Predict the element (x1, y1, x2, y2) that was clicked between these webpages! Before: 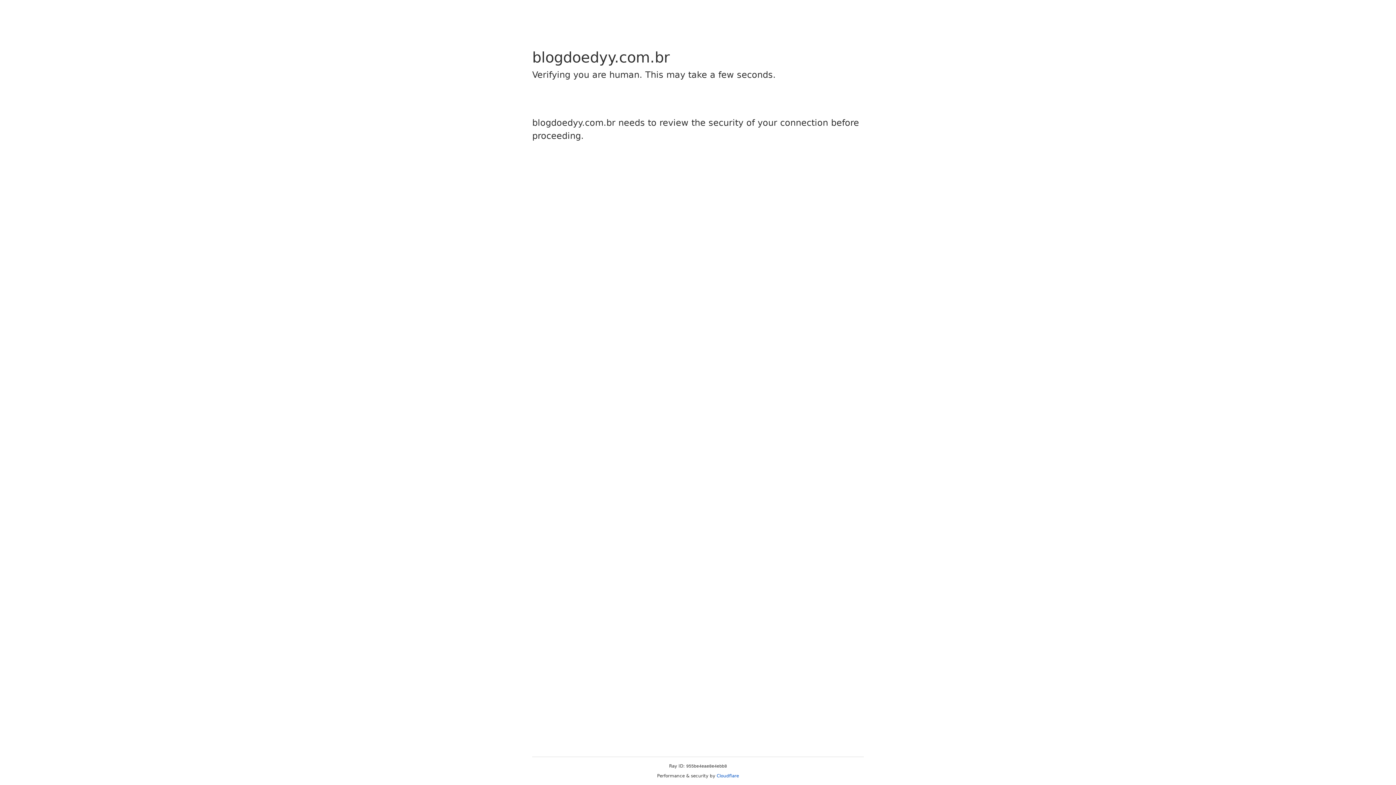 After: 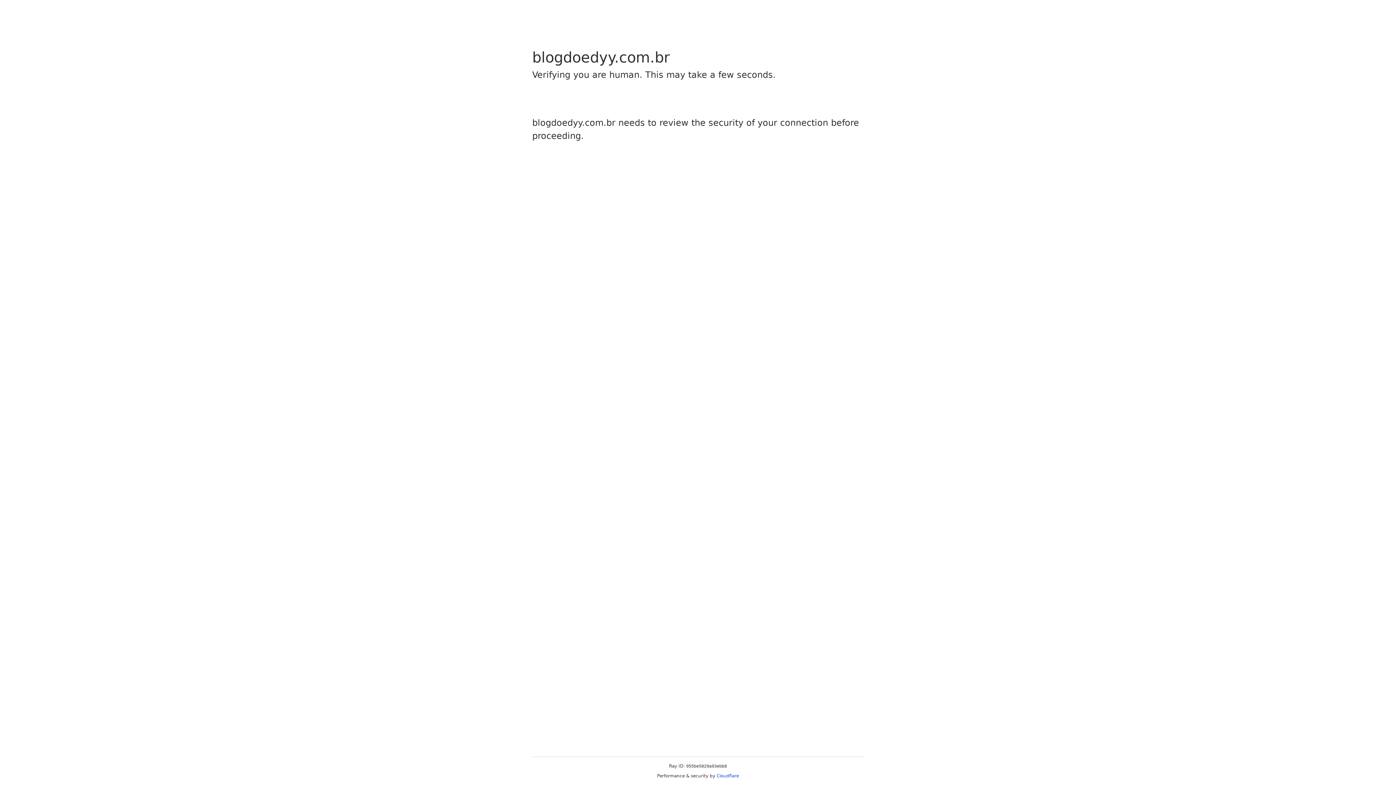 Action: bbox: (716, 773, 739, 778) label: Cloudflare